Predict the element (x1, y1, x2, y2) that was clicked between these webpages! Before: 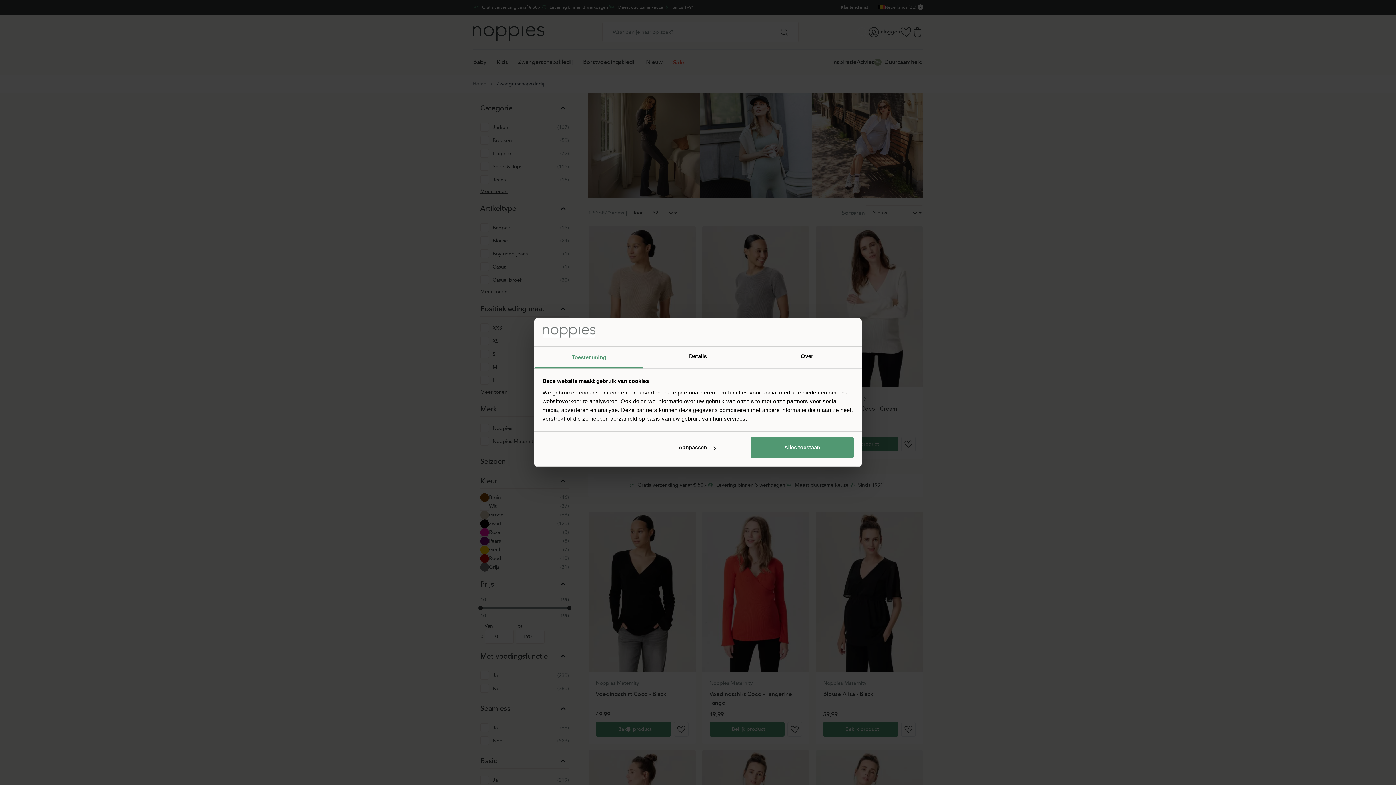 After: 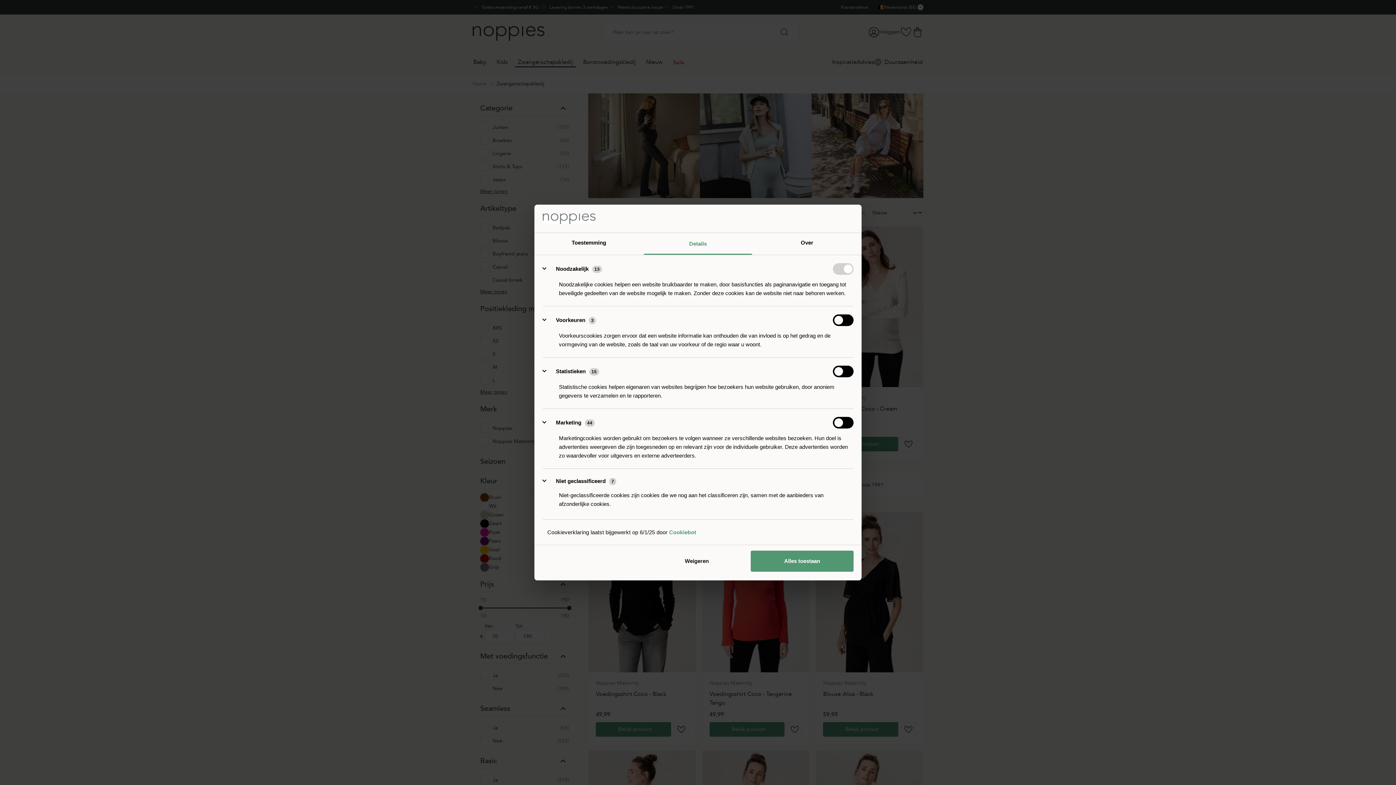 Action: bbox: (645, 437, 748, 458) label: Aanpassen